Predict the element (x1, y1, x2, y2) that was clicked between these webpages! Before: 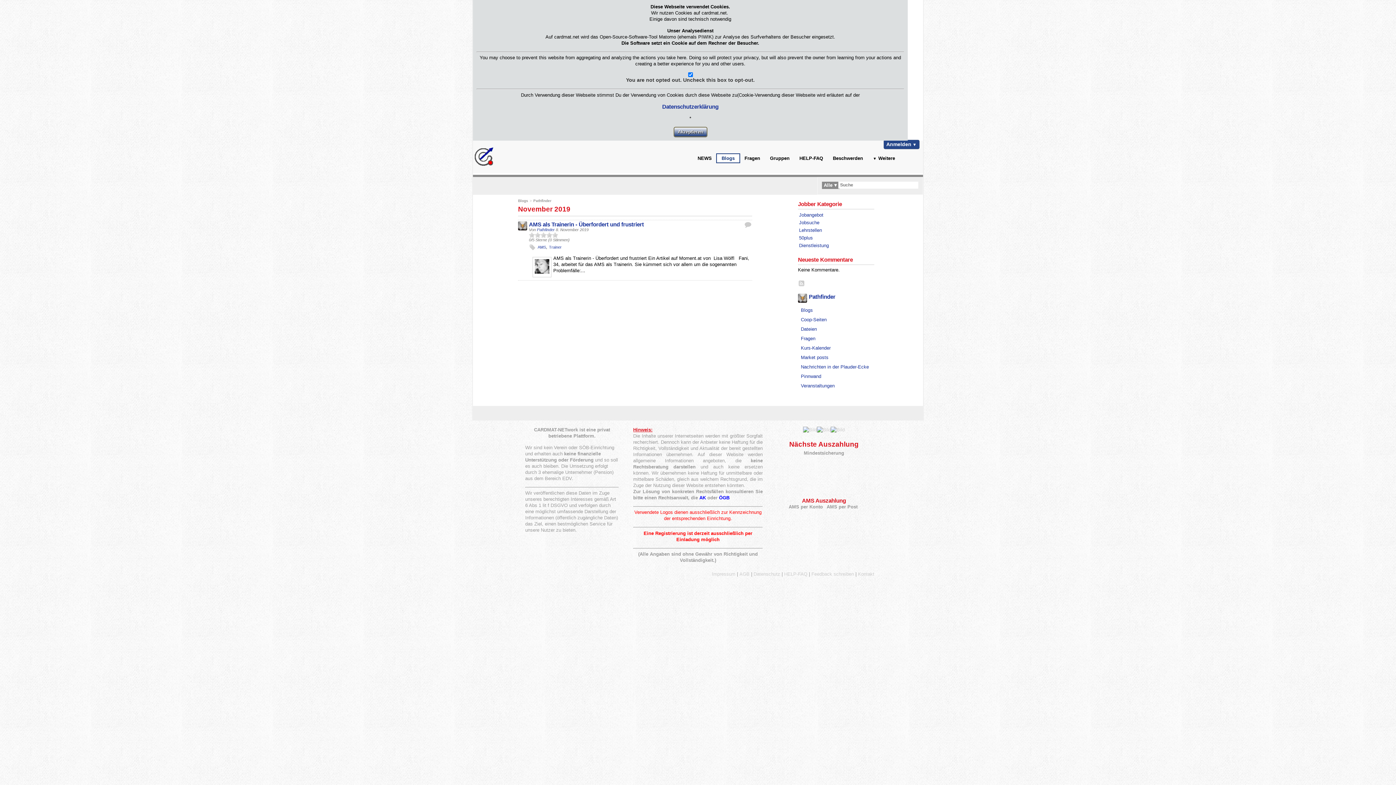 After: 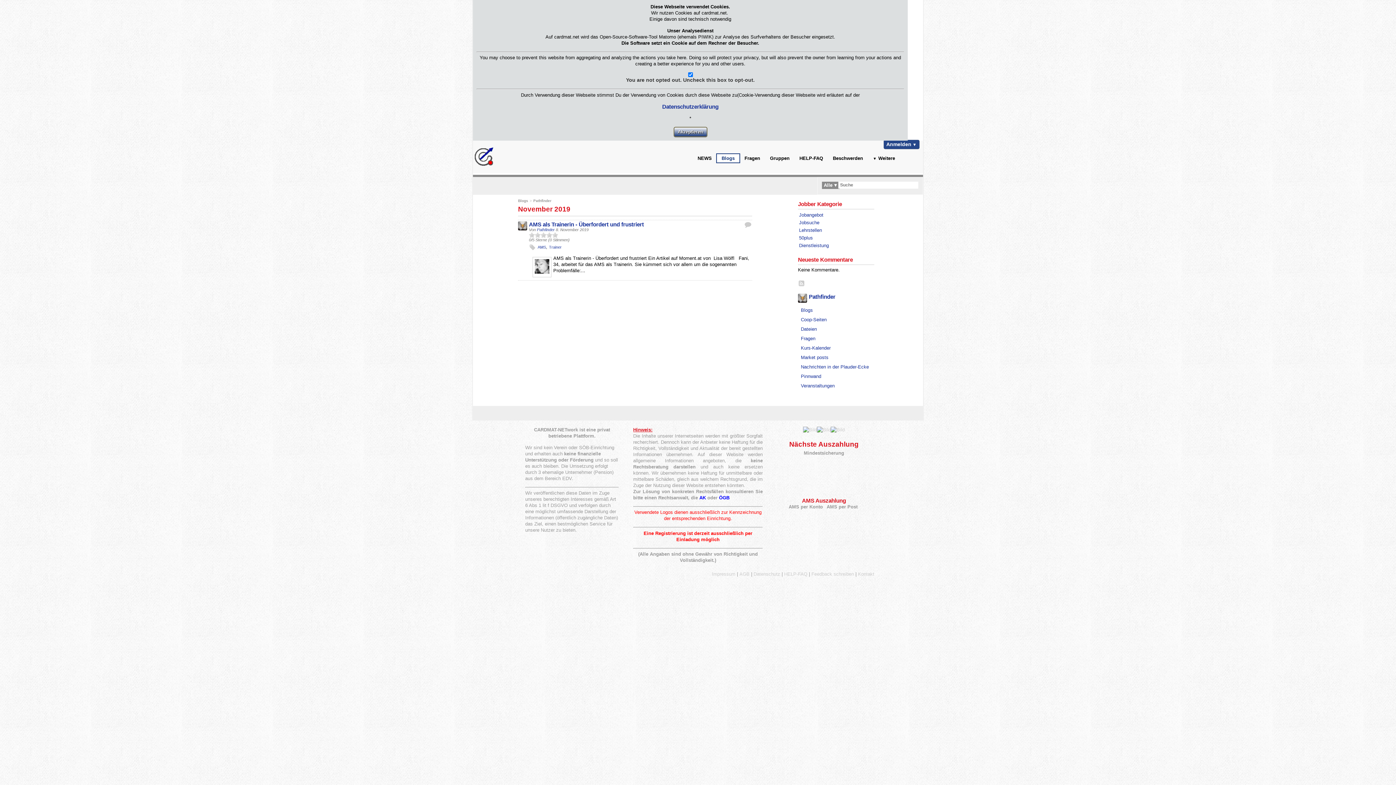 Action: bbox: (540, 232, 546, 237) label: 60